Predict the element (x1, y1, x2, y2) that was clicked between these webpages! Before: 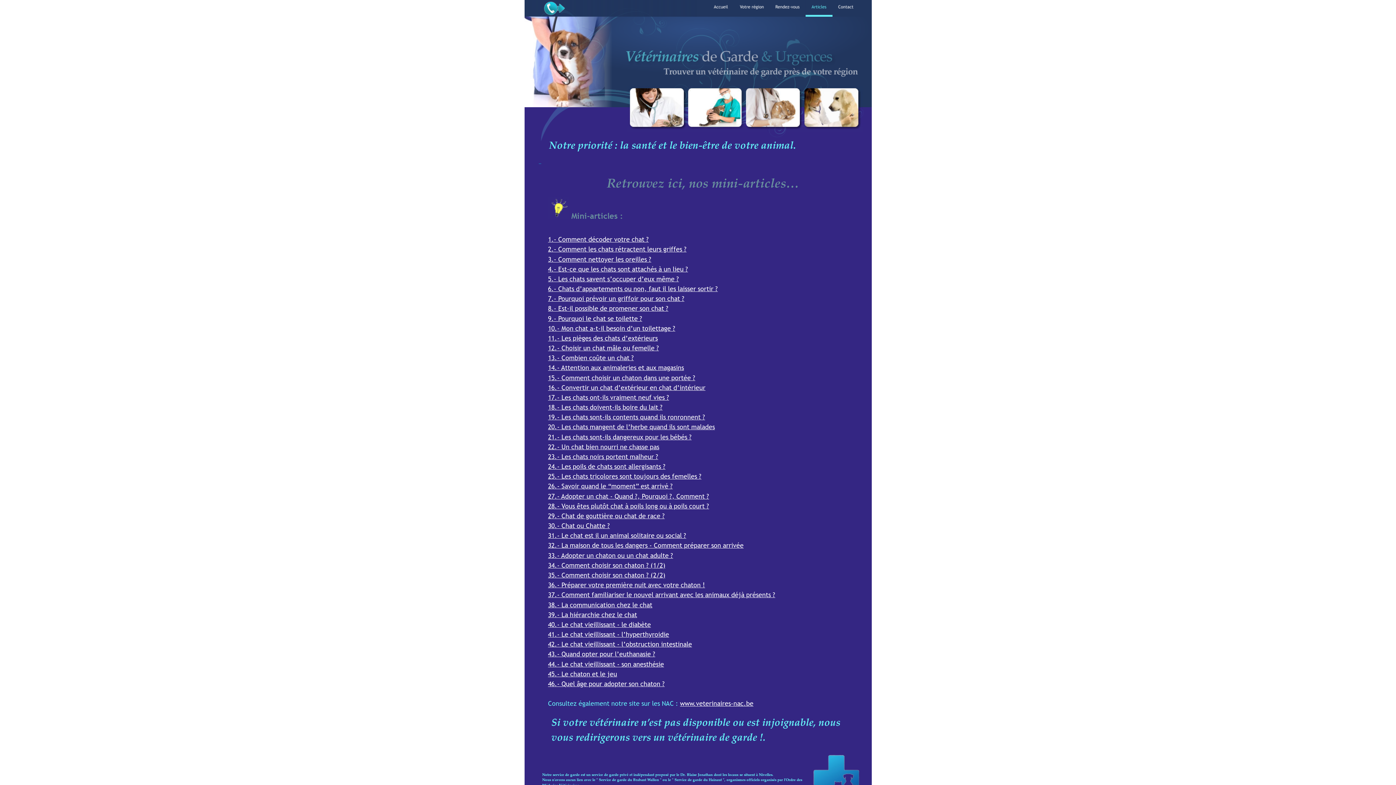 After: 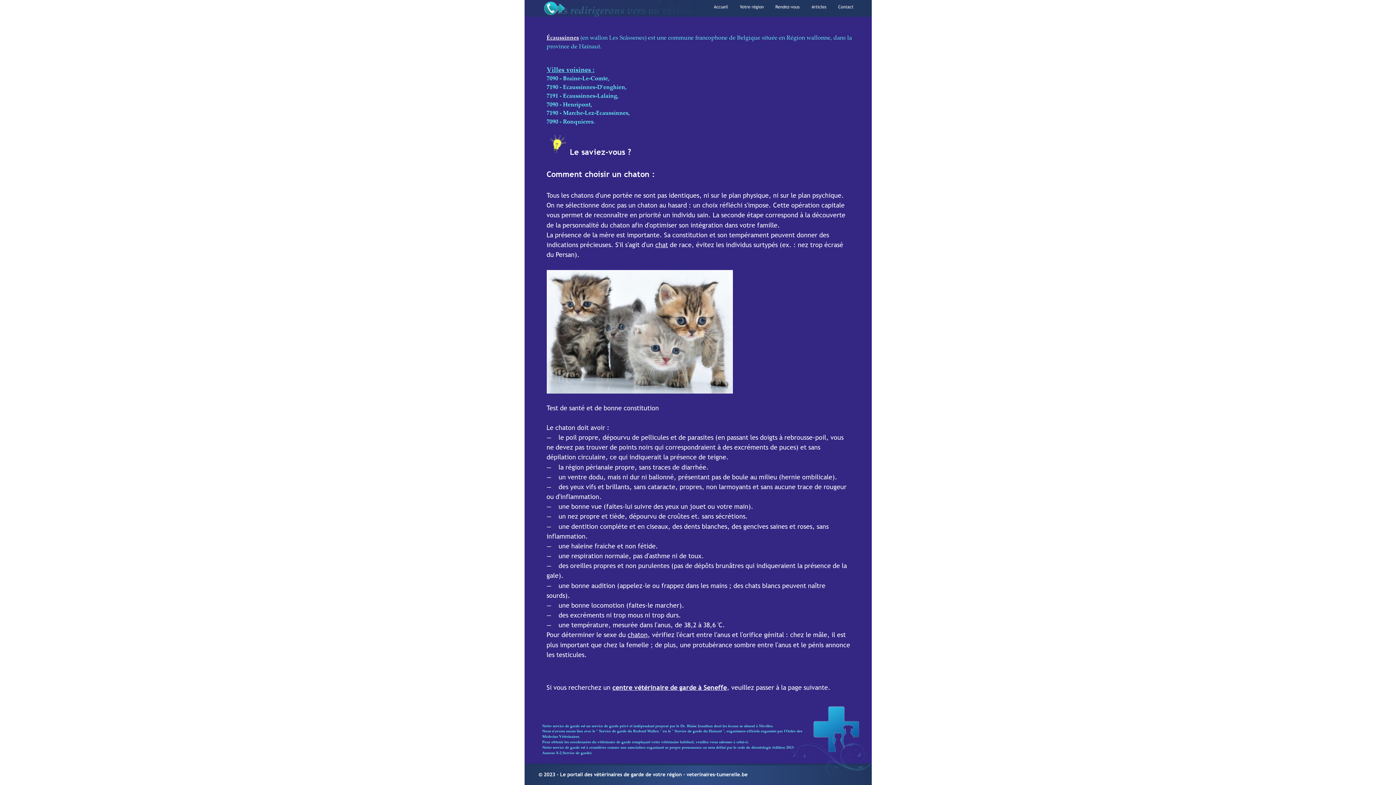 Action: label: 35.- Comment choisir son chaton ? (2/2) bbox: (548, 571, 665, 579)